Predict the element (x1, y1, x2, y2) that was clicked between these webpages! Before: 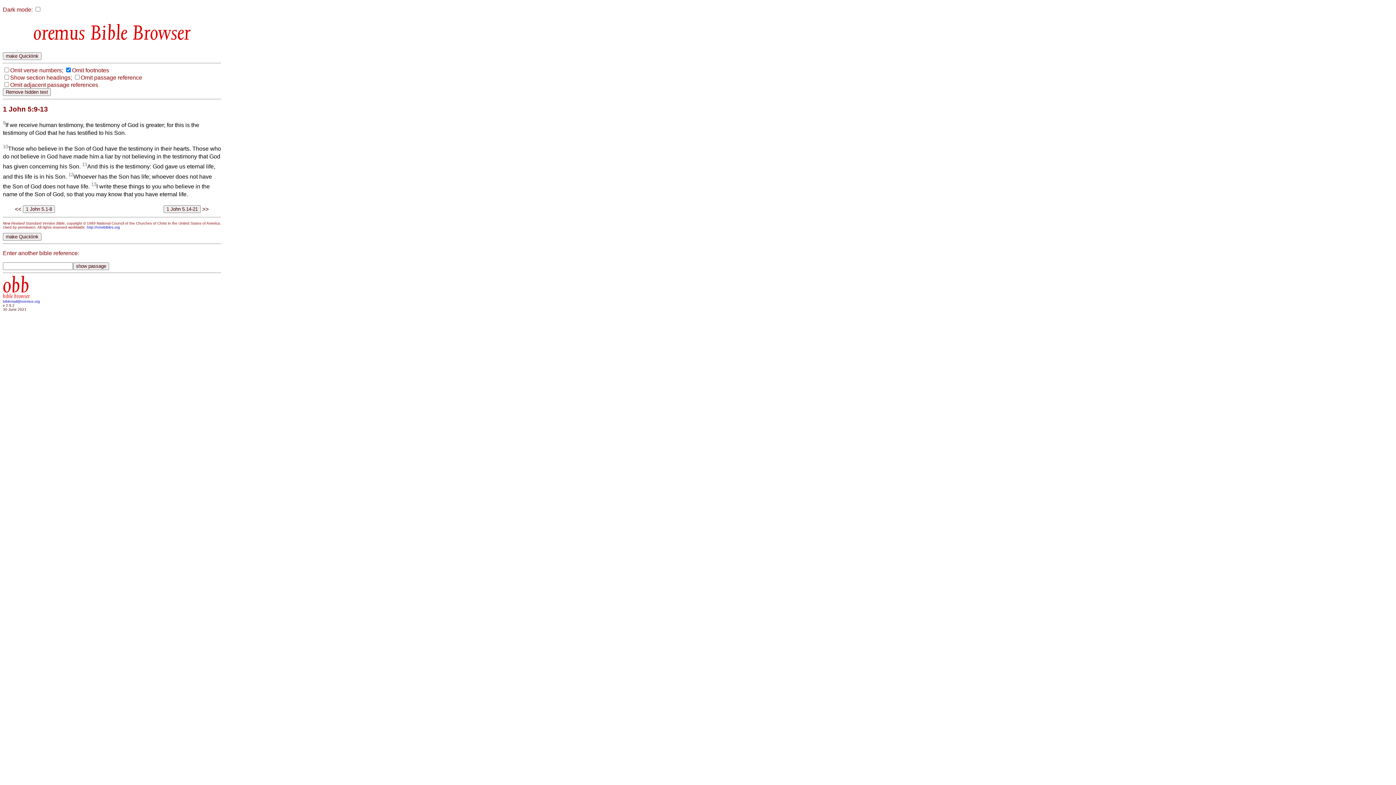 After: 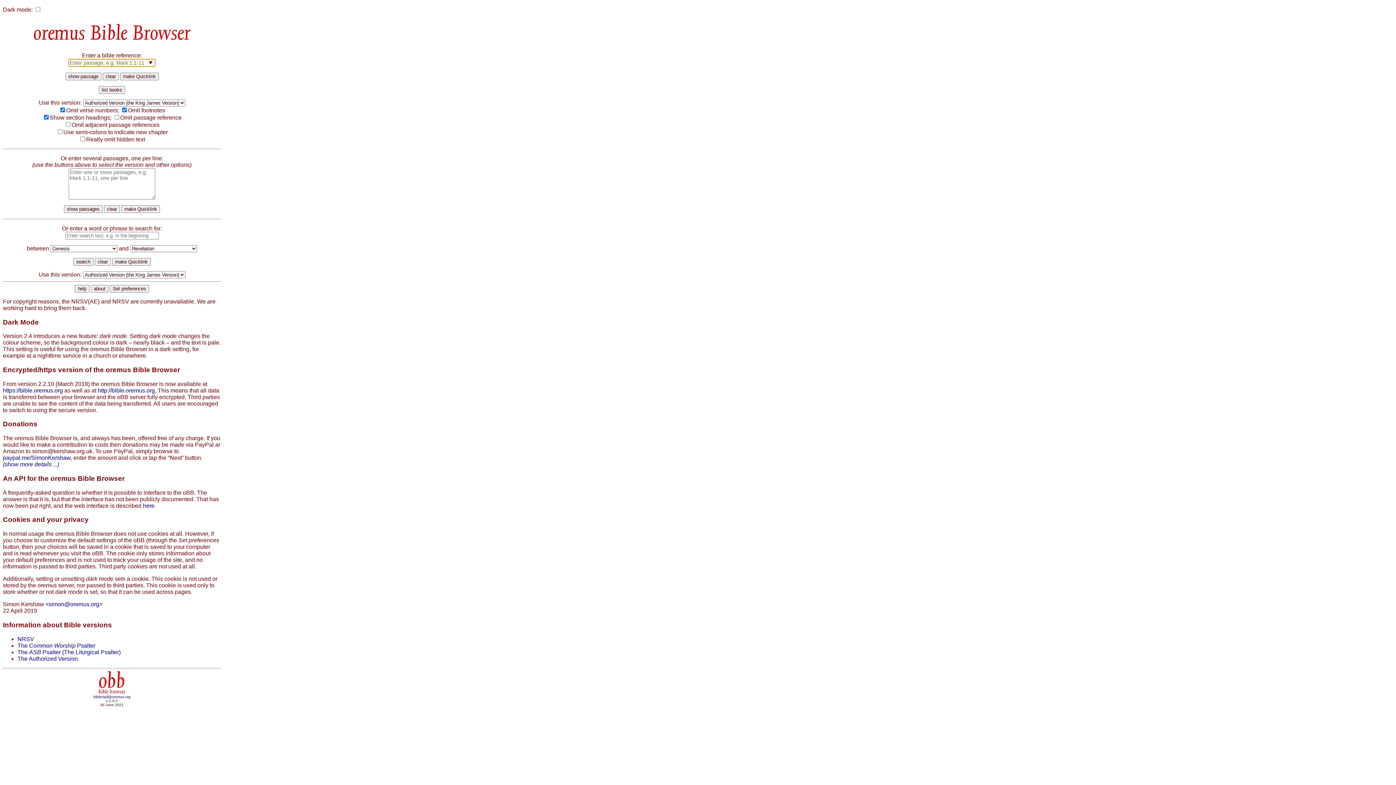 Action: label: obb
bible browser bbox: (2, 289, 29, 298)